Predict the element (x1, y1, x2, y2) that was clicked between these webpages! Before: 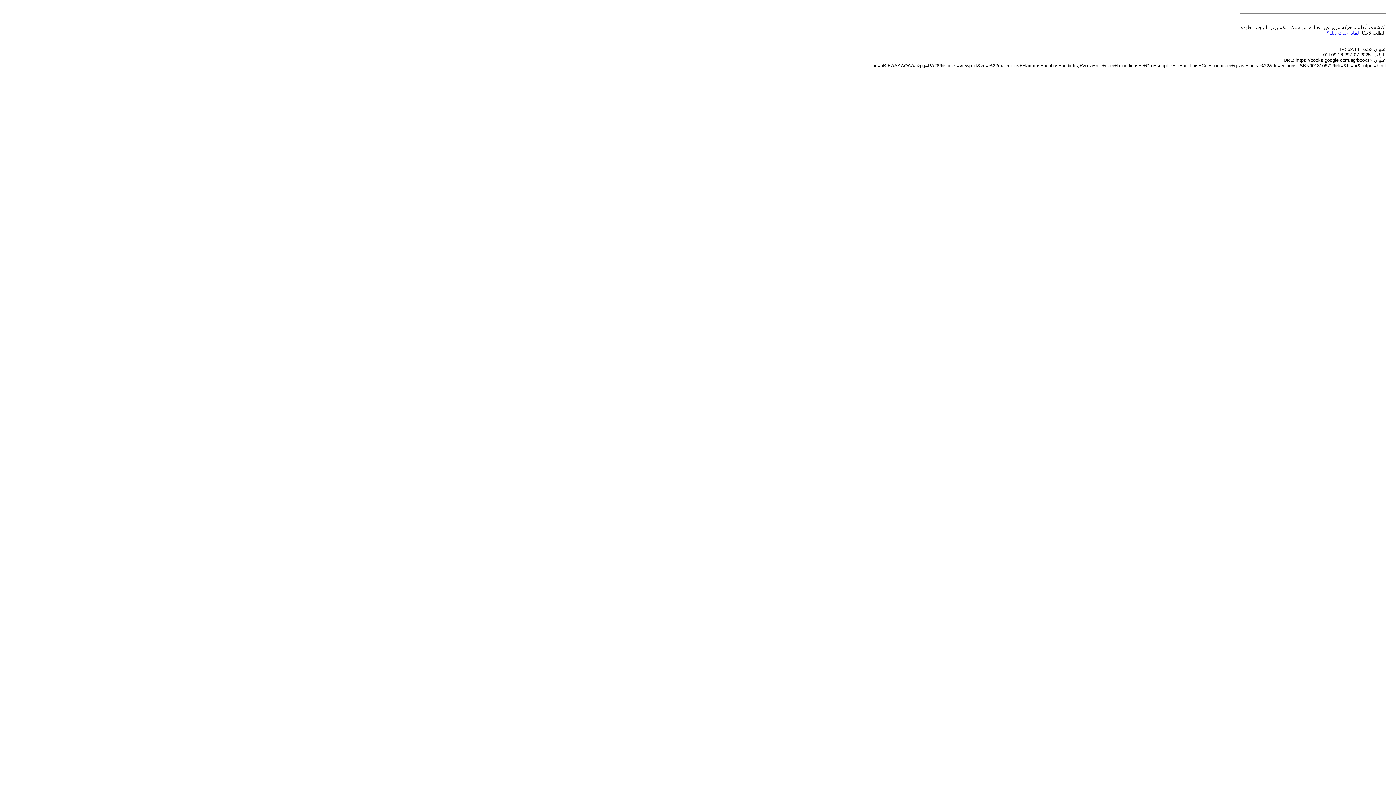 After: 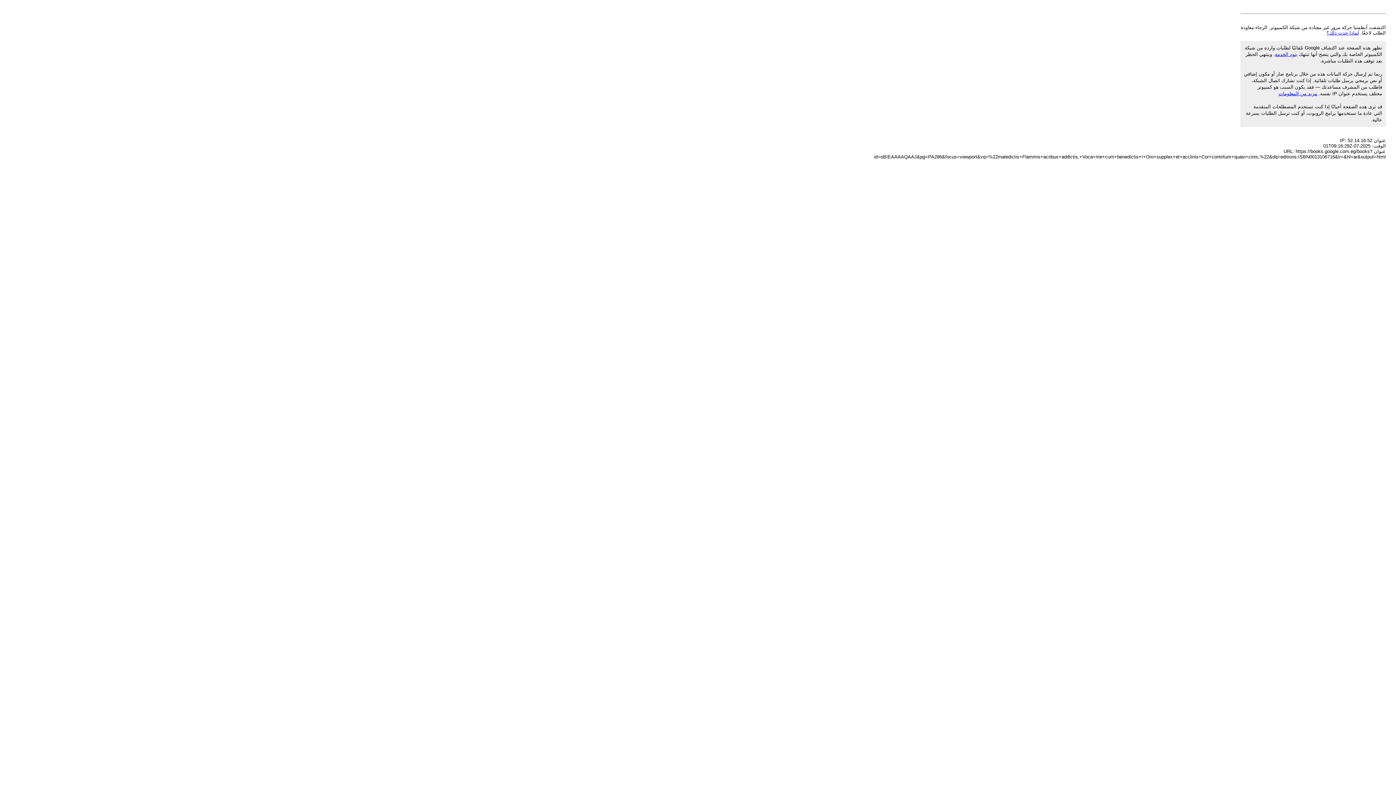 Action: bbox: (1326, 30, 1359, 35) label: لماذا حدث ذلك؟